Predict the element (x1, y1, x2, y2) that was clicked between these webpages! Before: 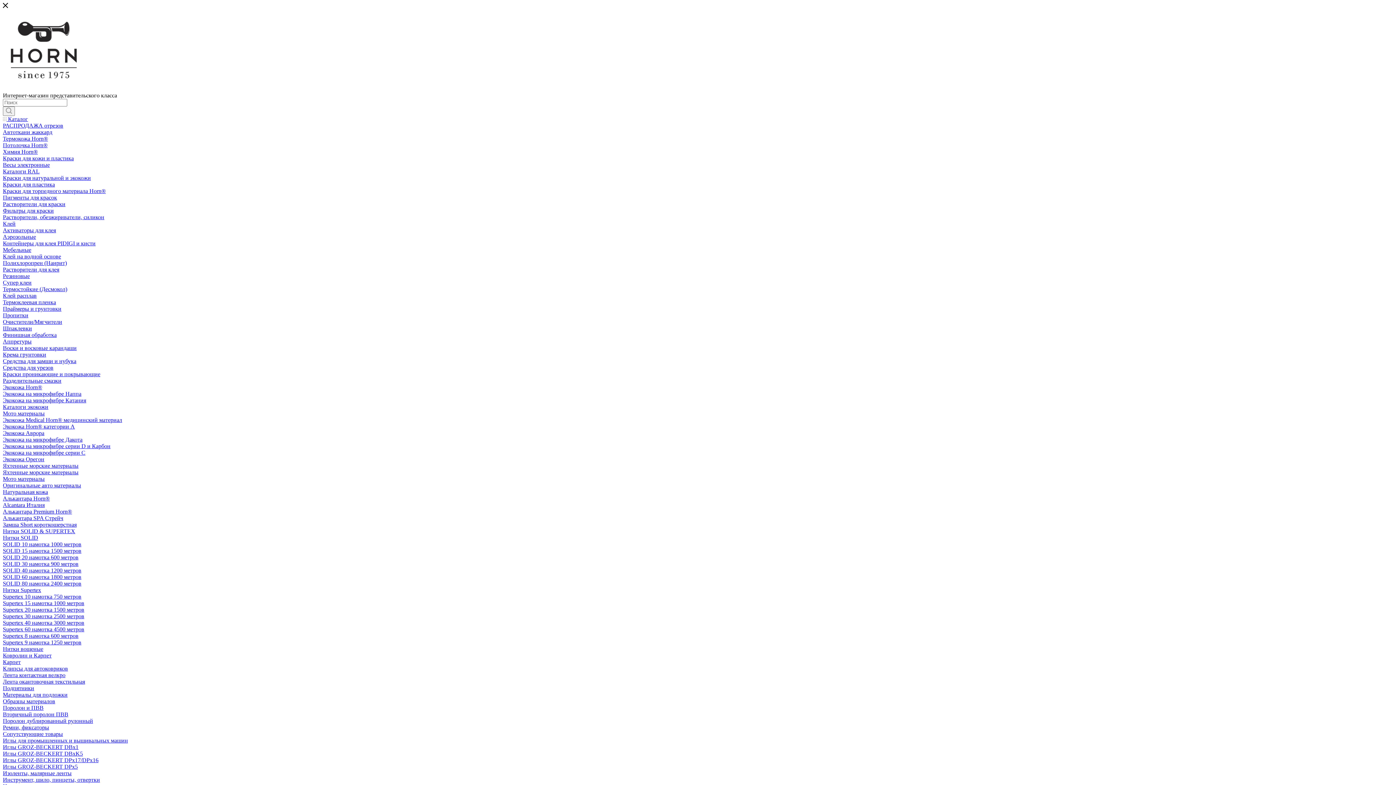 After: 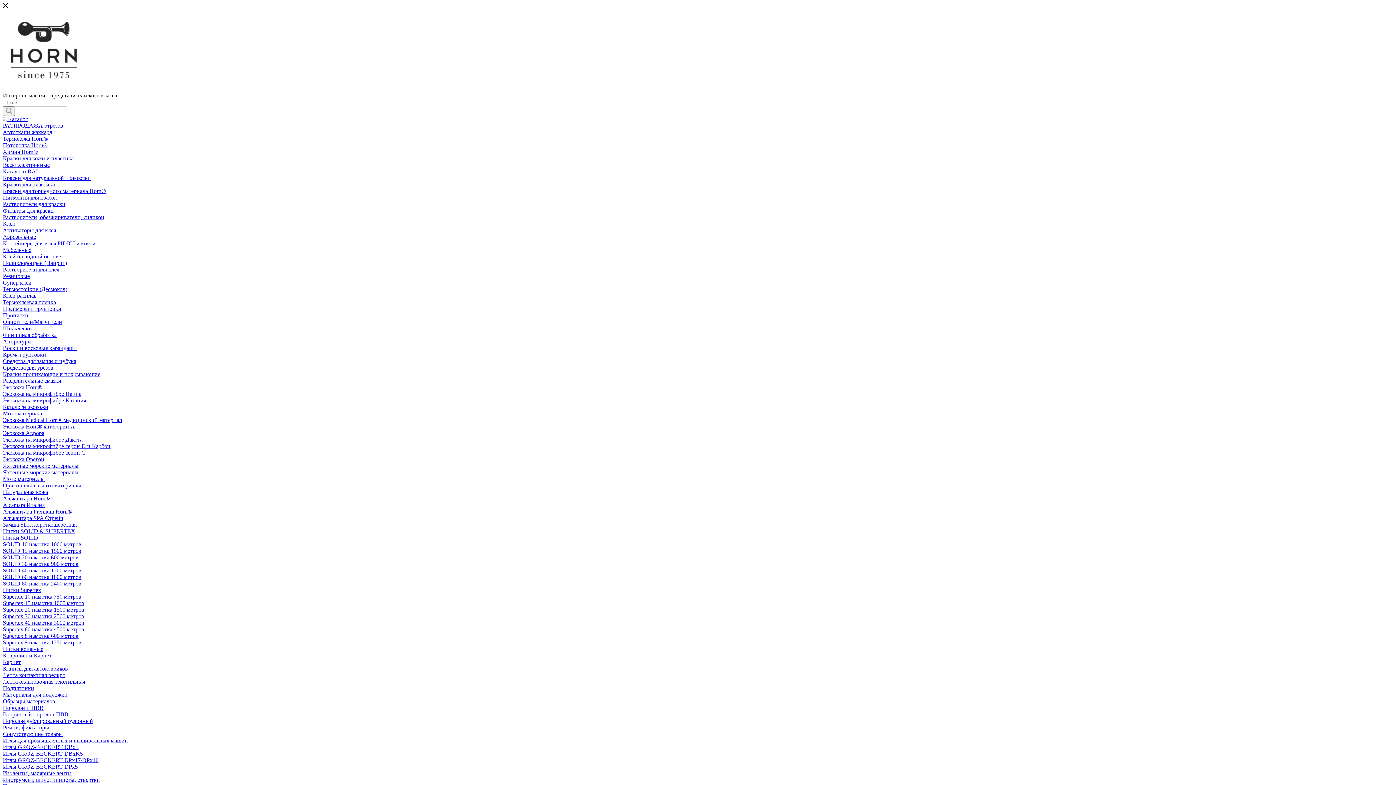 Action: bbox: (2, 652, 51, 658) label: Ковролин и Карпет